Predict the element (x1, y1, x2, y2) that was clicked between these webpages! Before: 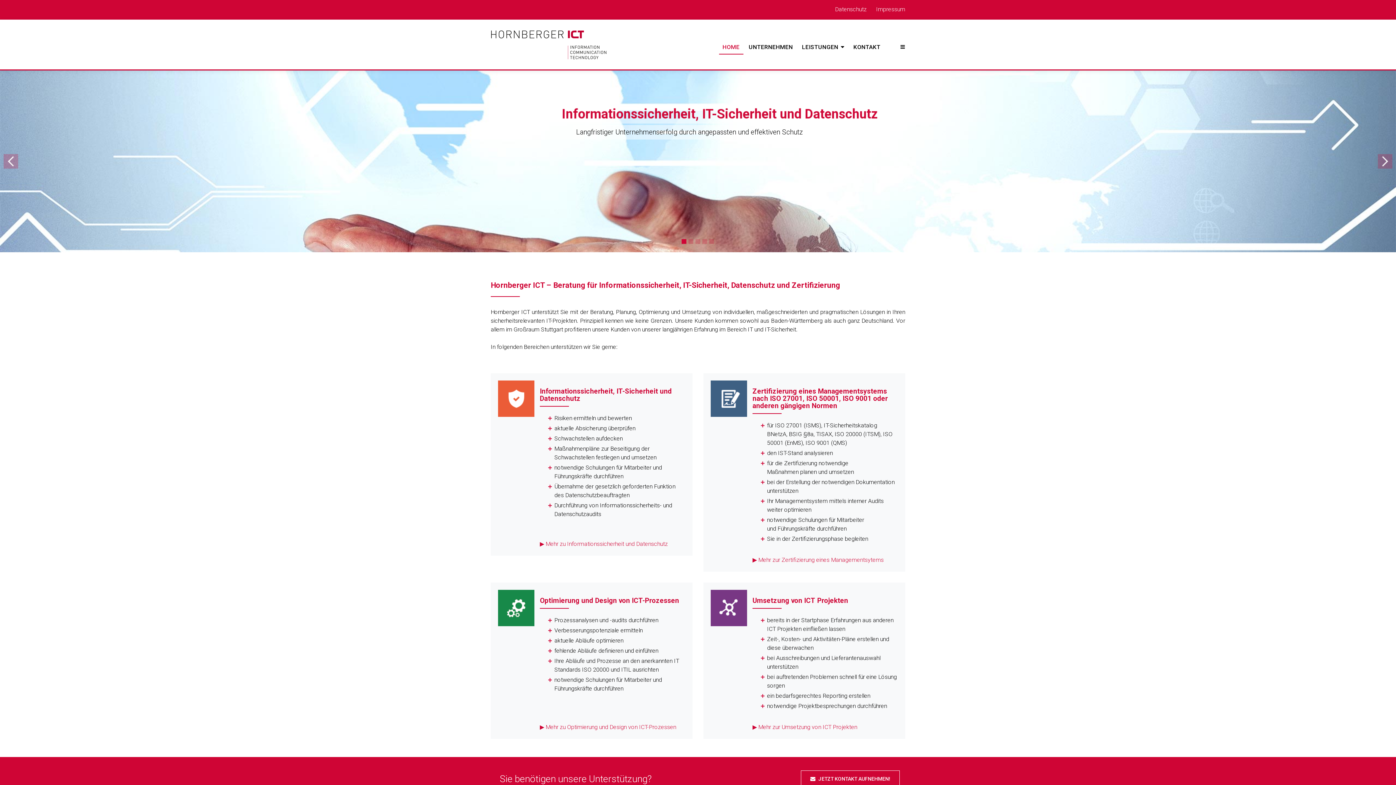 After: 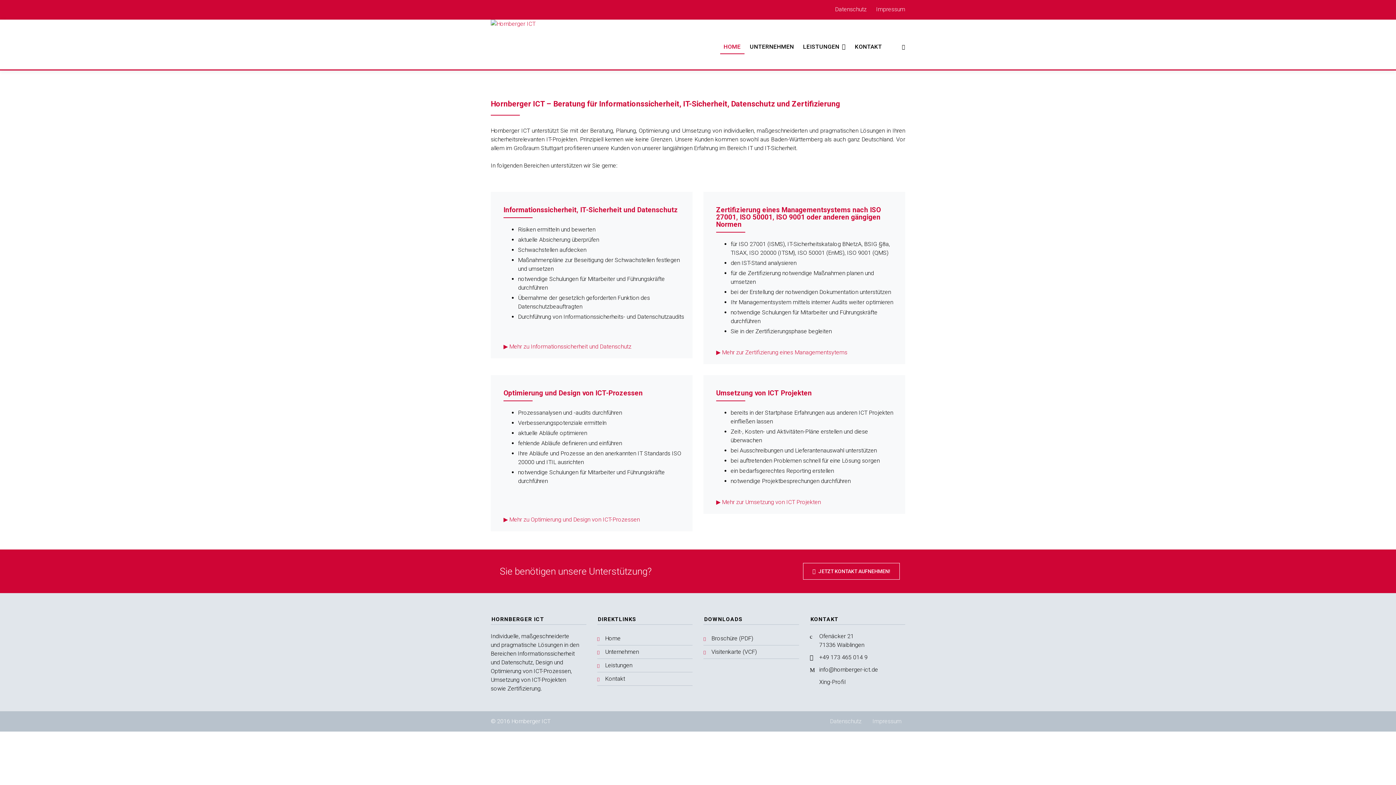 Action: label: HOME bbox: (719, 41, 743, 54)